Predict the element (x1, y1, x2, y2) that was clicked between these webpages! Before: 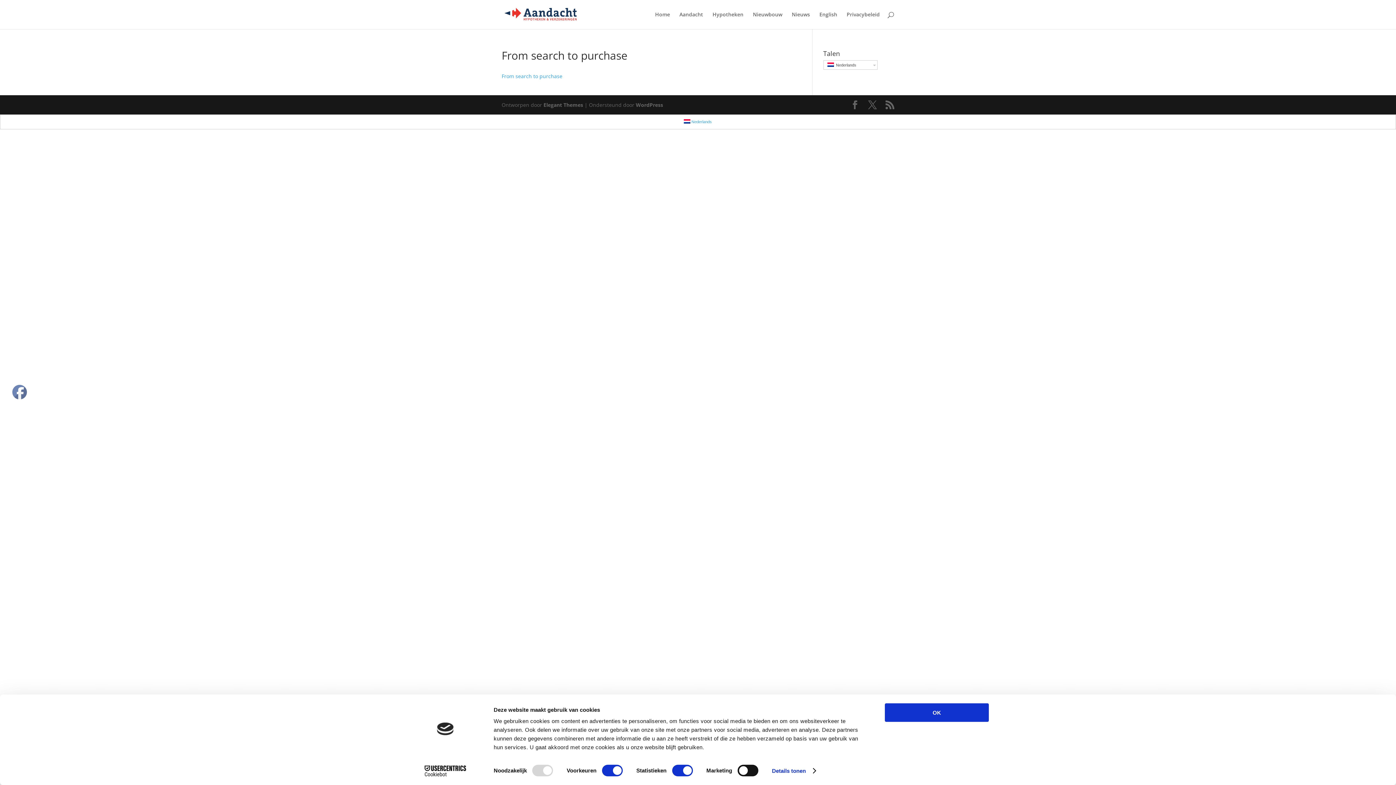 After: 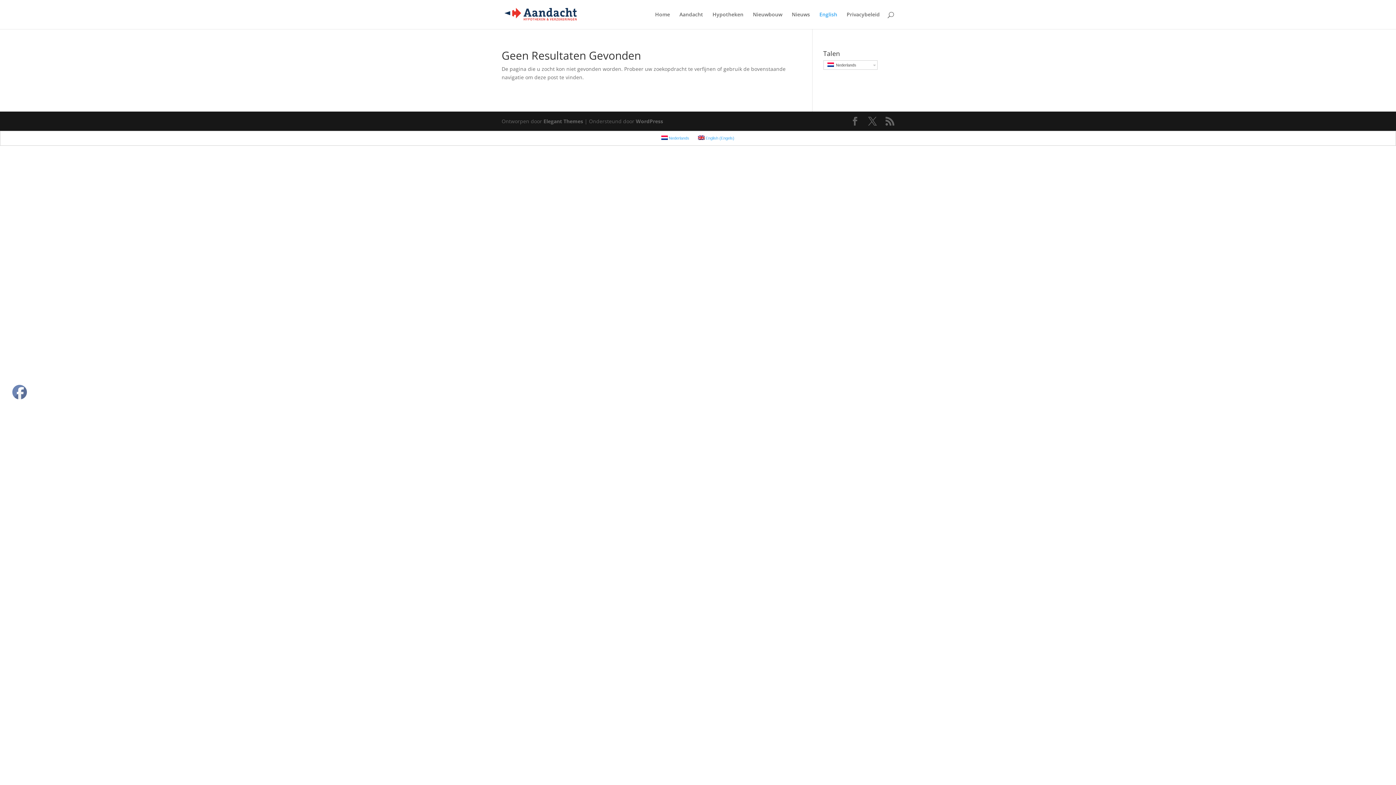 Action: label: English bbox: (819, 12, 837, 29)